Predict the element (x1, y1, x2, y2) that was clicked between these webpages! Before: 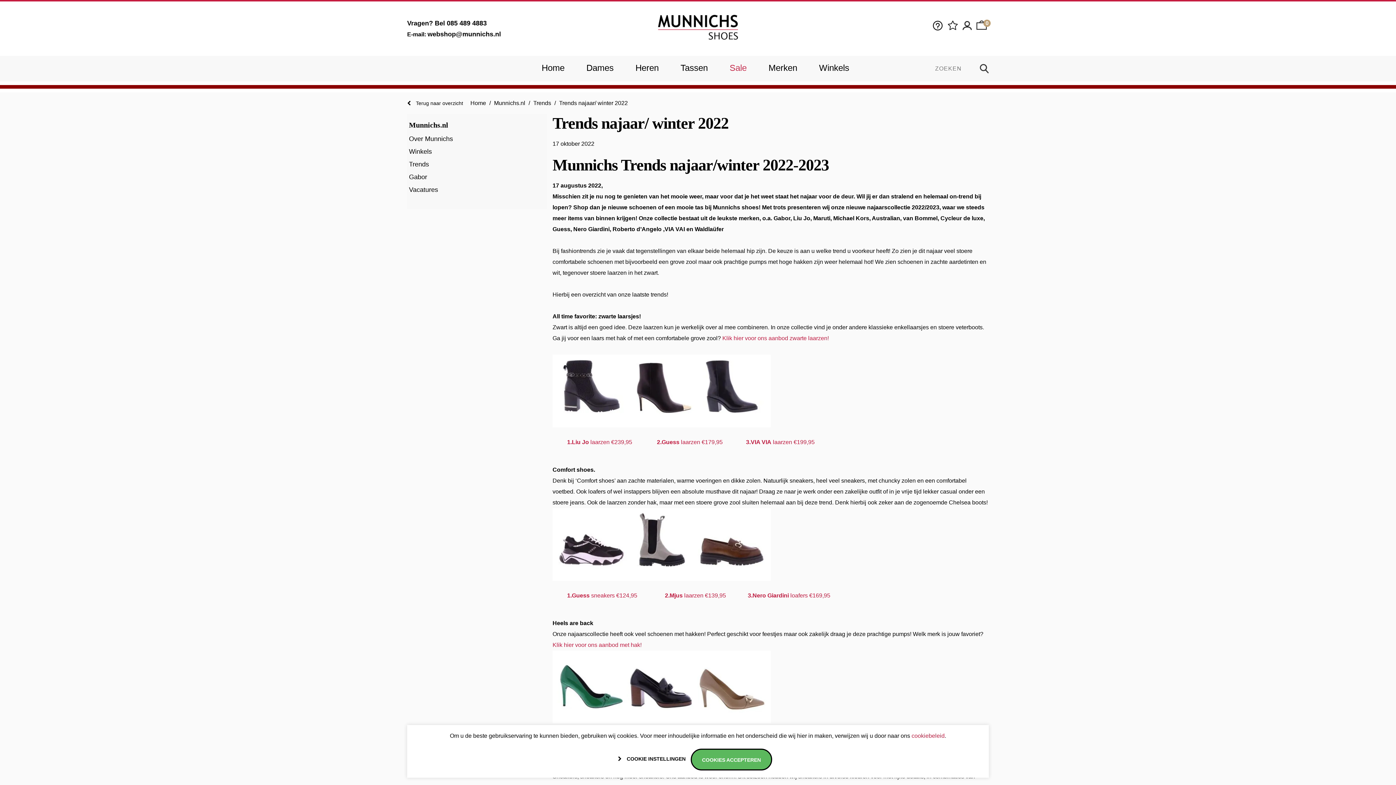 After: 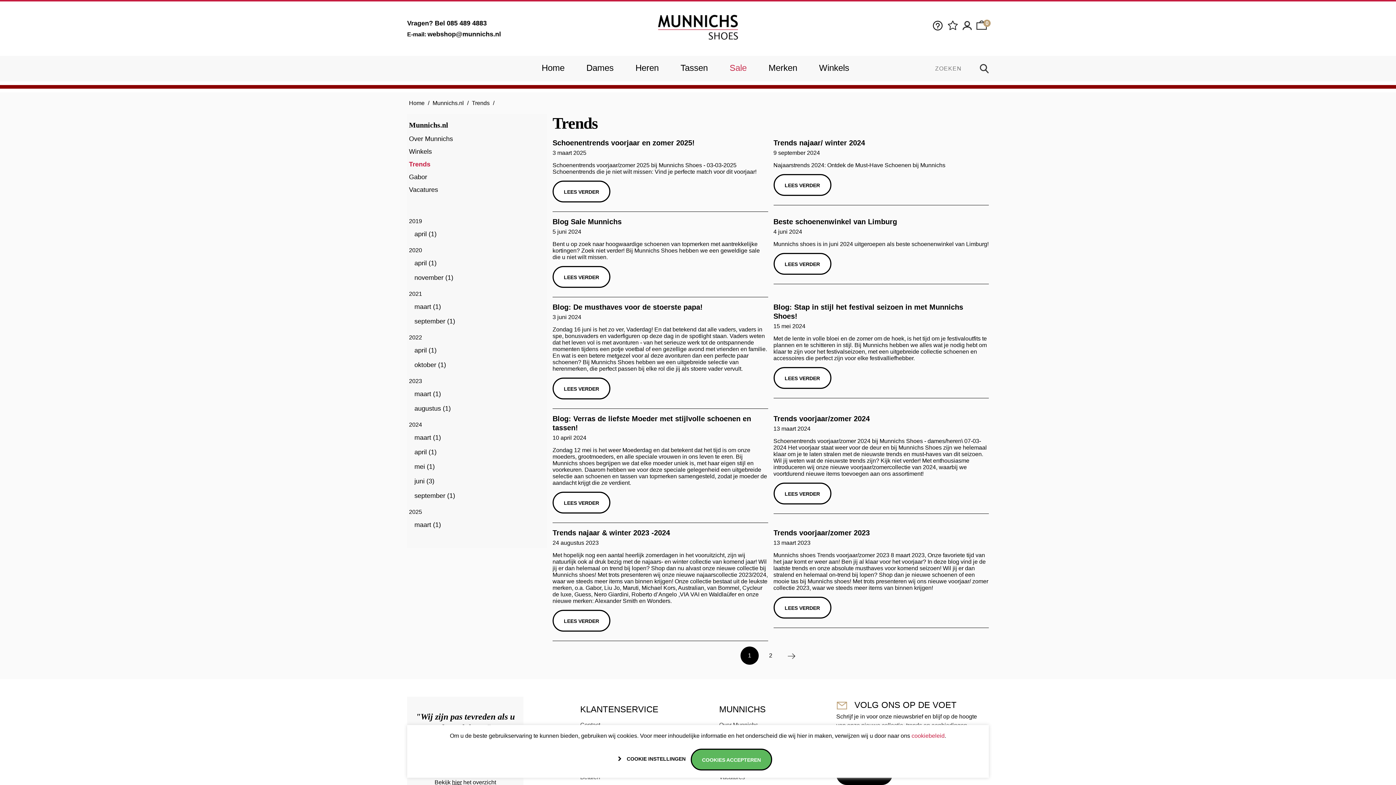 Action: bbox: (407, 97, 463, 108) label: Terug naar overzicht